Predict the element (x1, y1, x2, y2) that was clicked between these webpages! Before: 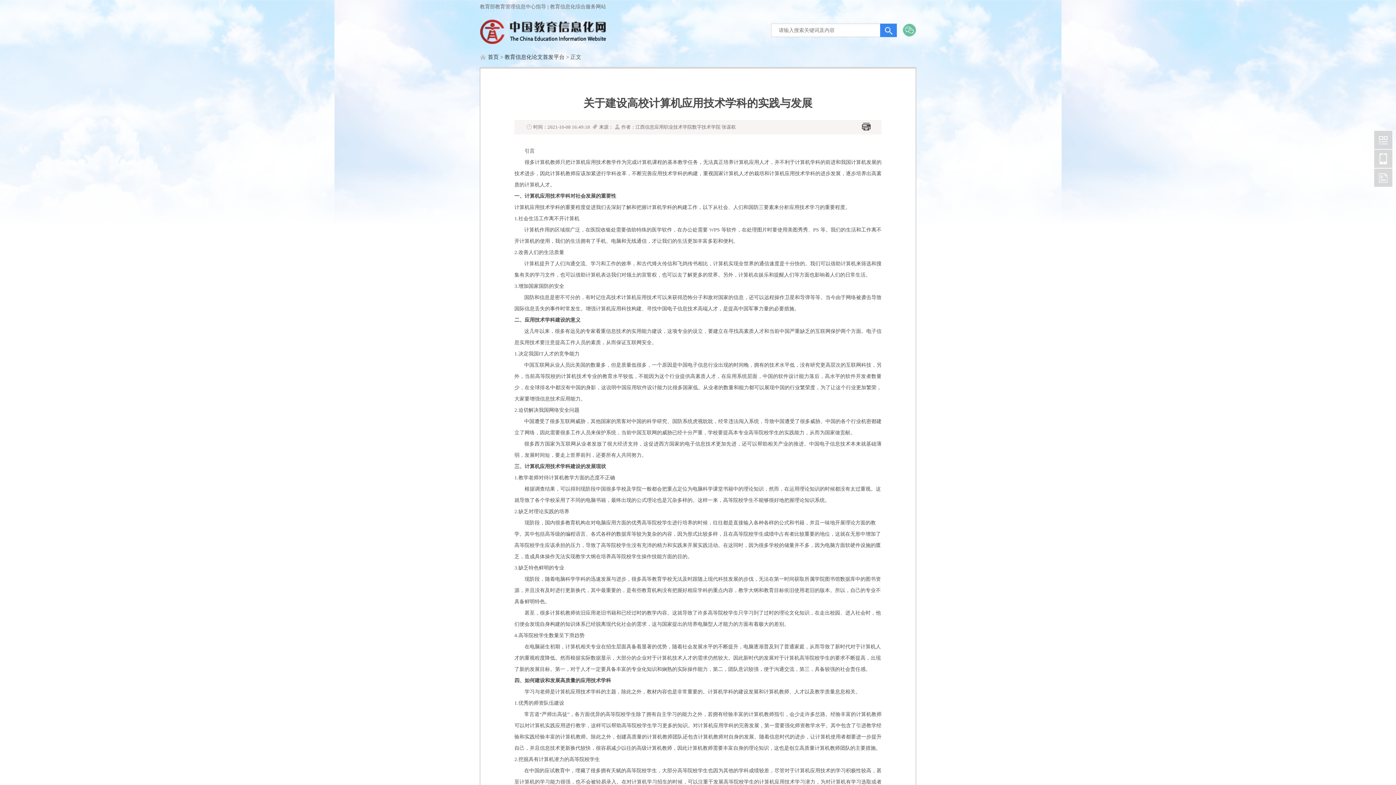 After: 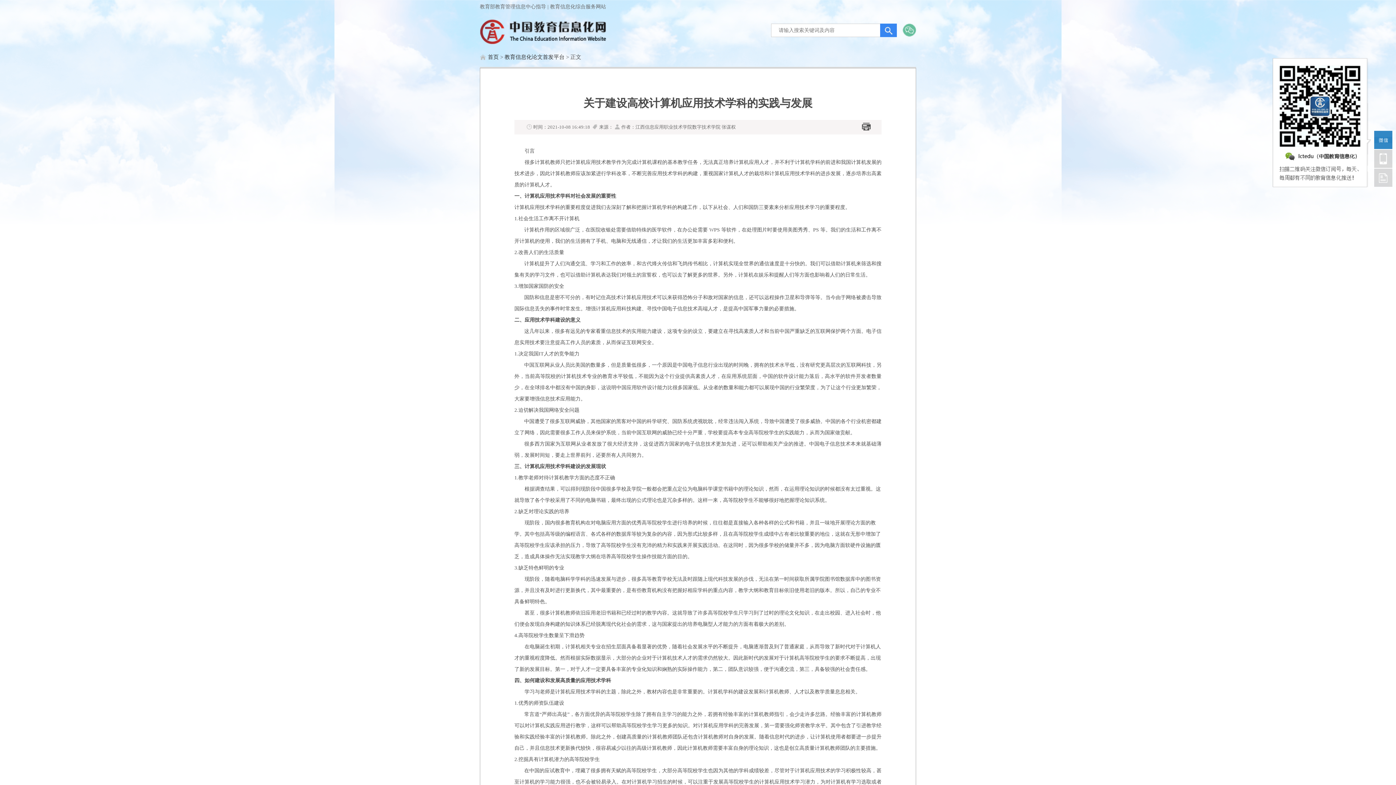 Action: bbox: (1374, 130, 1392, 149) label: 中国教育信息化网